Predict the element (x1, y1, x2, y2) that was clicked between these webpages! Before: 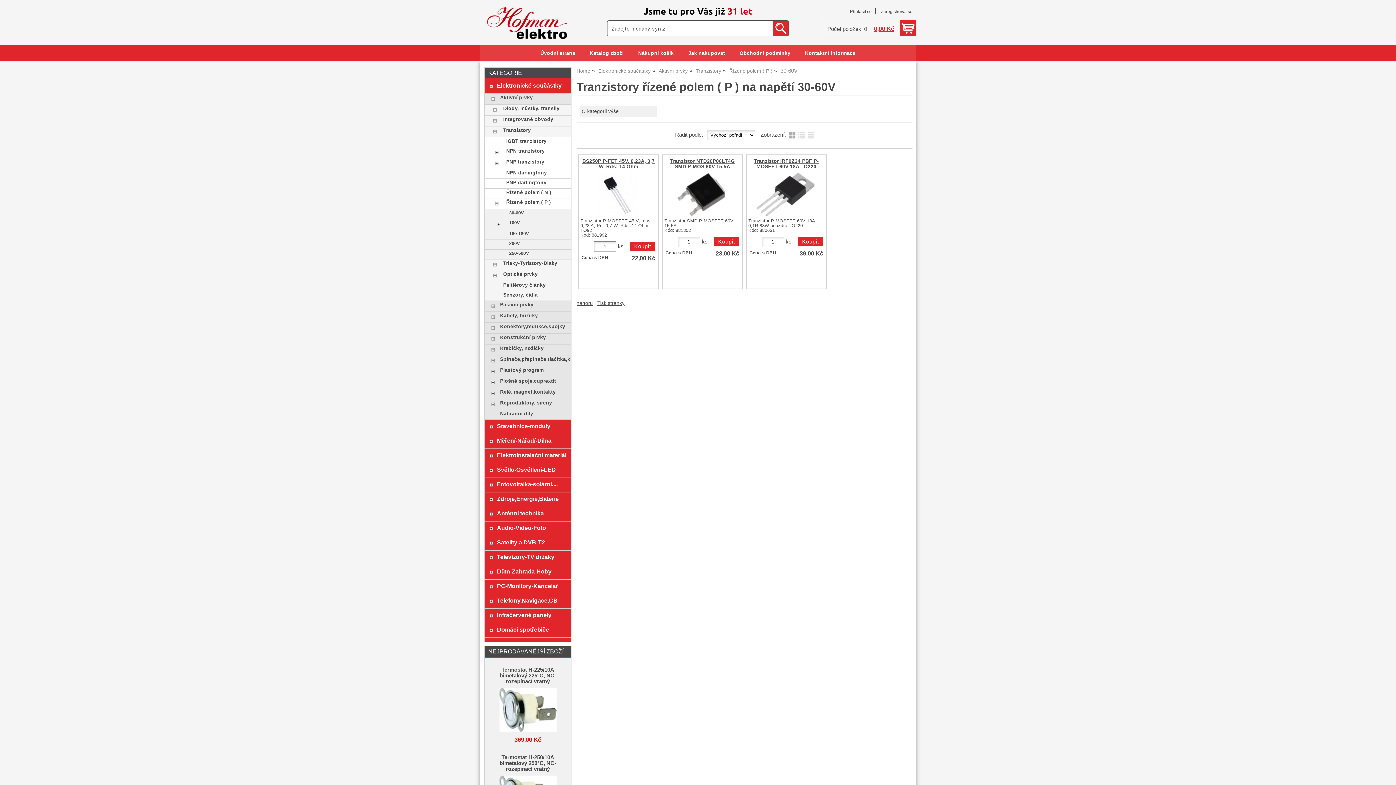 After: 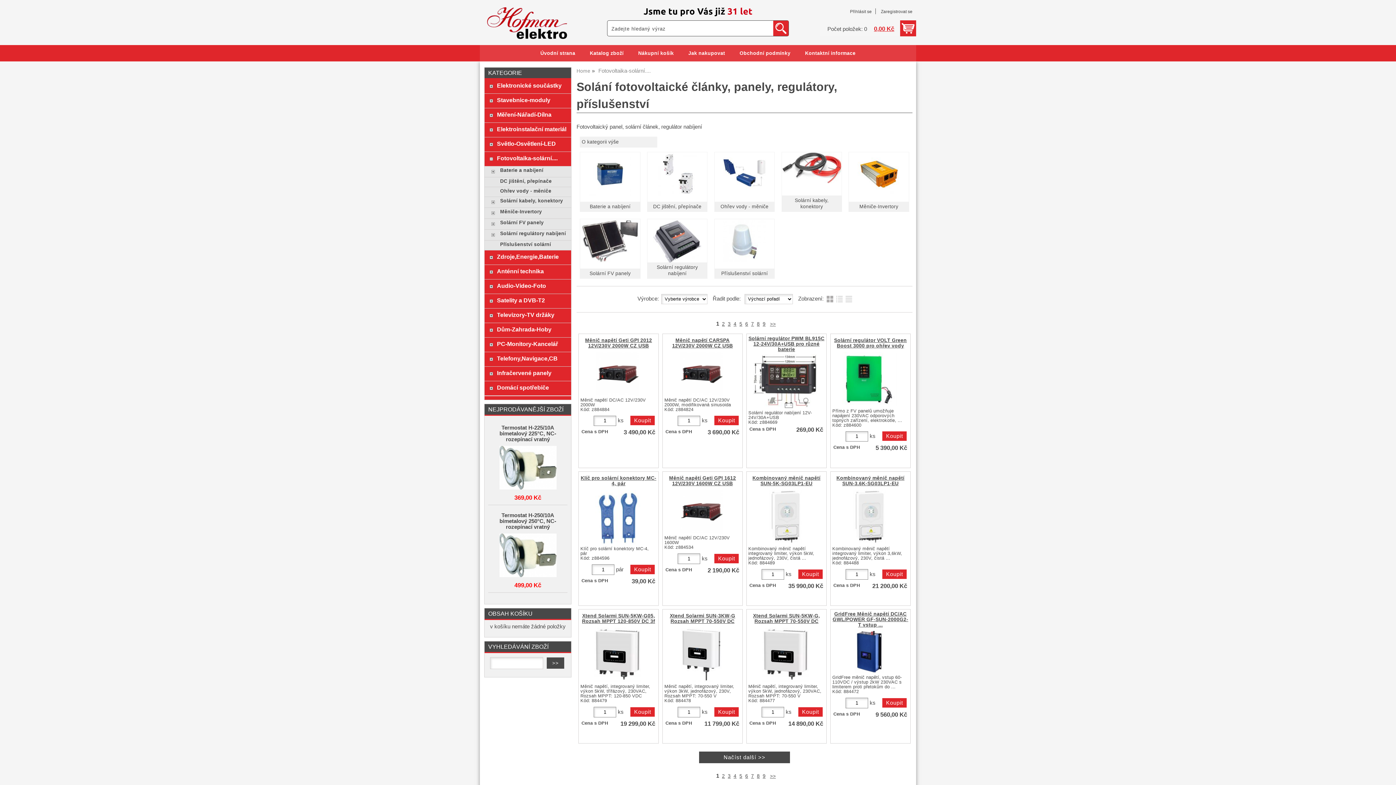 Action: bbox: (497, 481, 567, 488) label: Fotovoltaika-solární....